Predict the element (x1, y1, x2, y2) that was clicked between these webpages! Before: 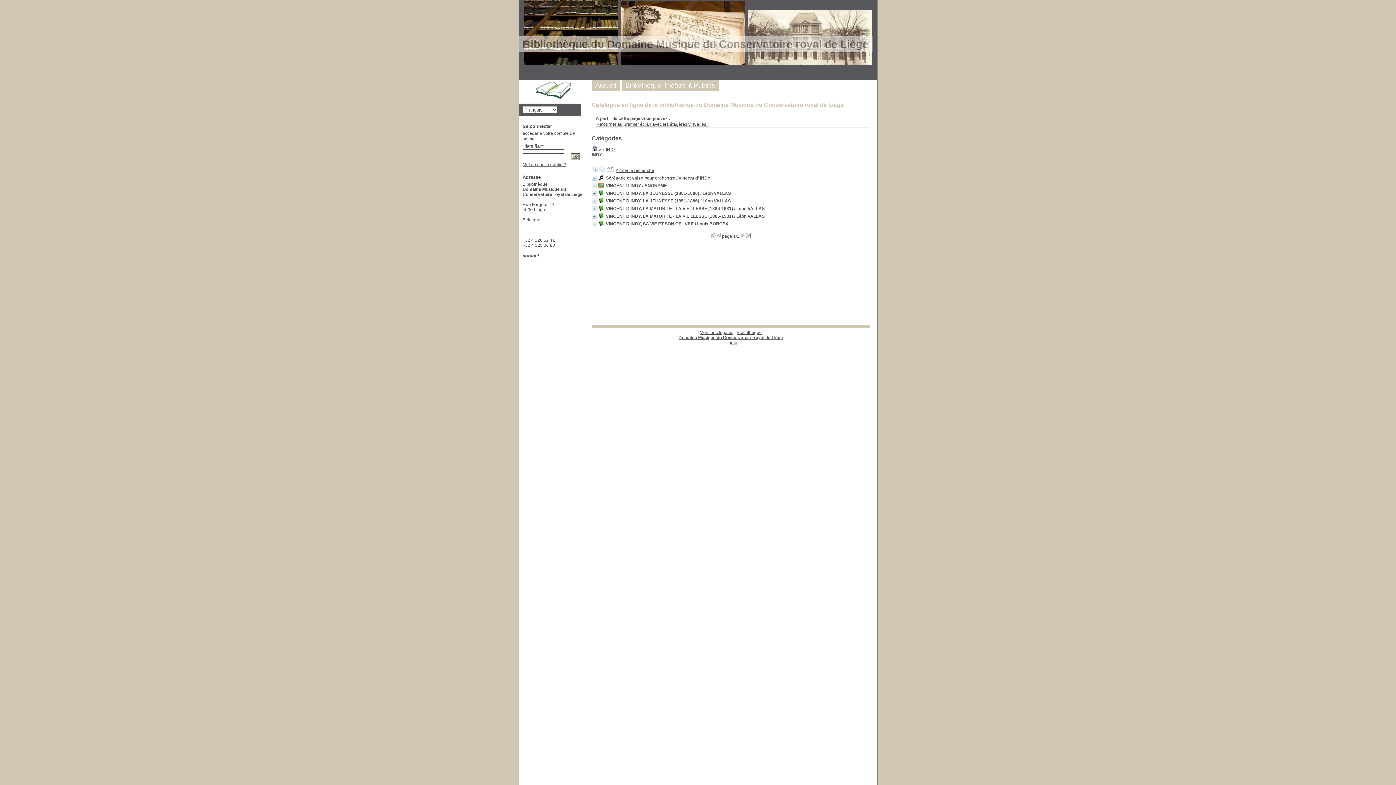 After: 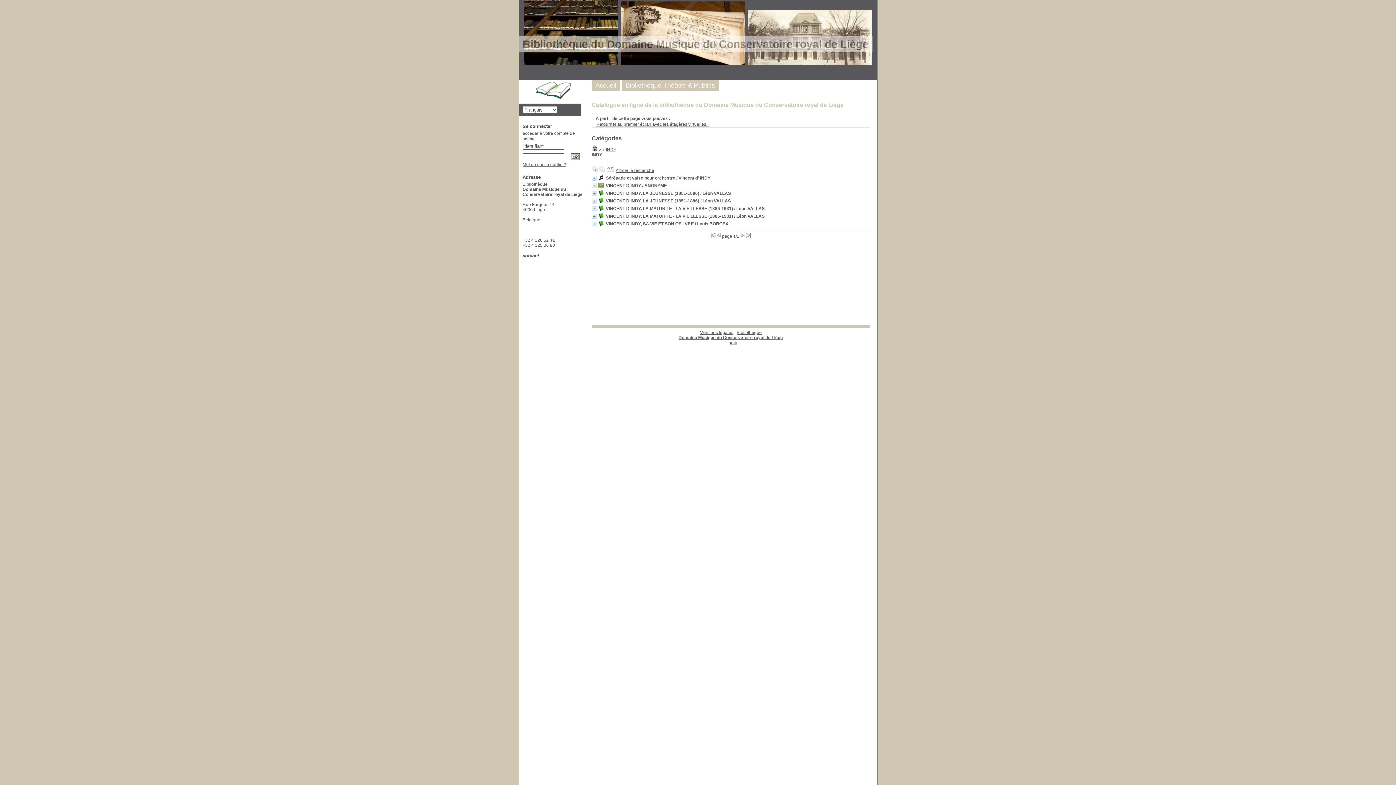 Action: bbox: (598, 168, 604, 173)